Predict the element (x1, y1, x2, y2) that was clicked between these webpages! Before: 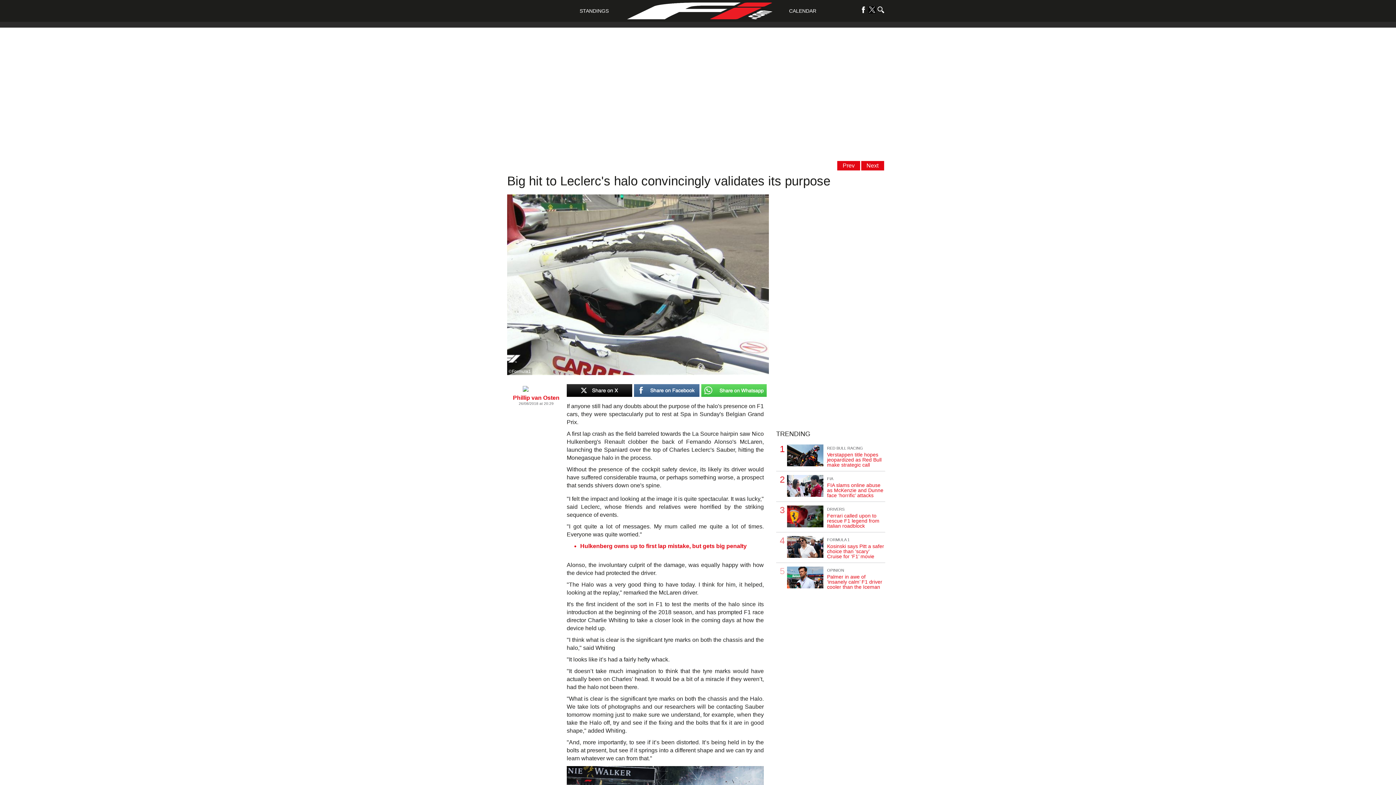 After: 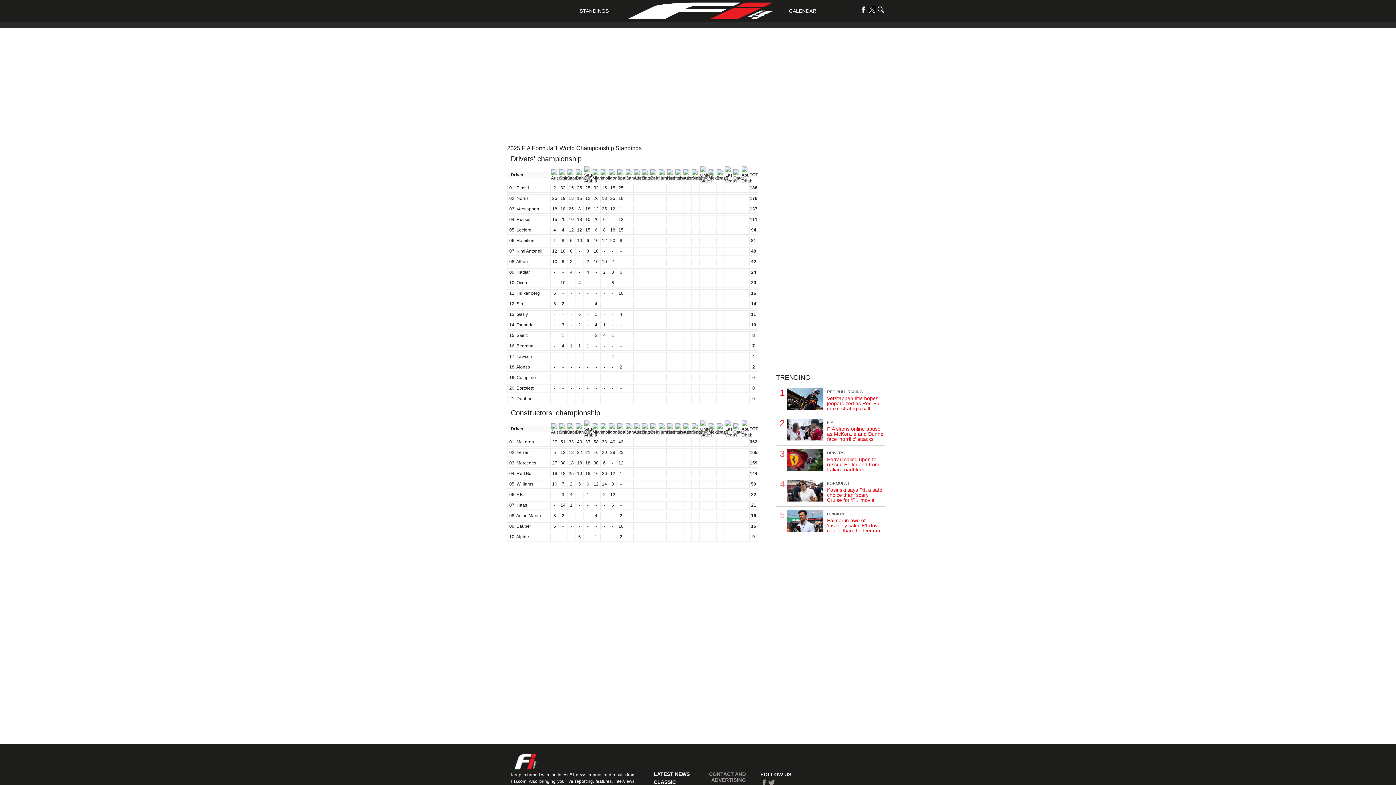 Action: bbox: (579, 8, 608, 13) label: STANDINGS